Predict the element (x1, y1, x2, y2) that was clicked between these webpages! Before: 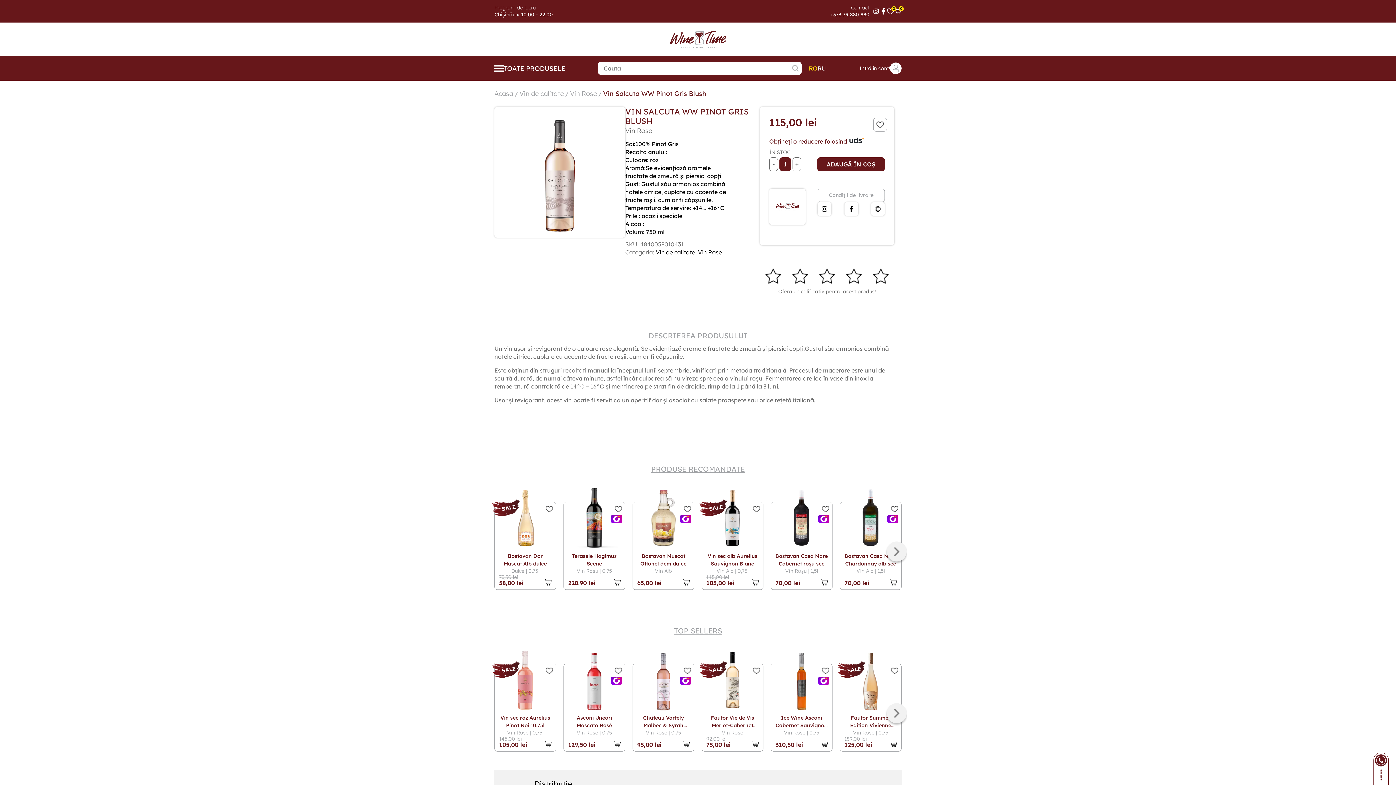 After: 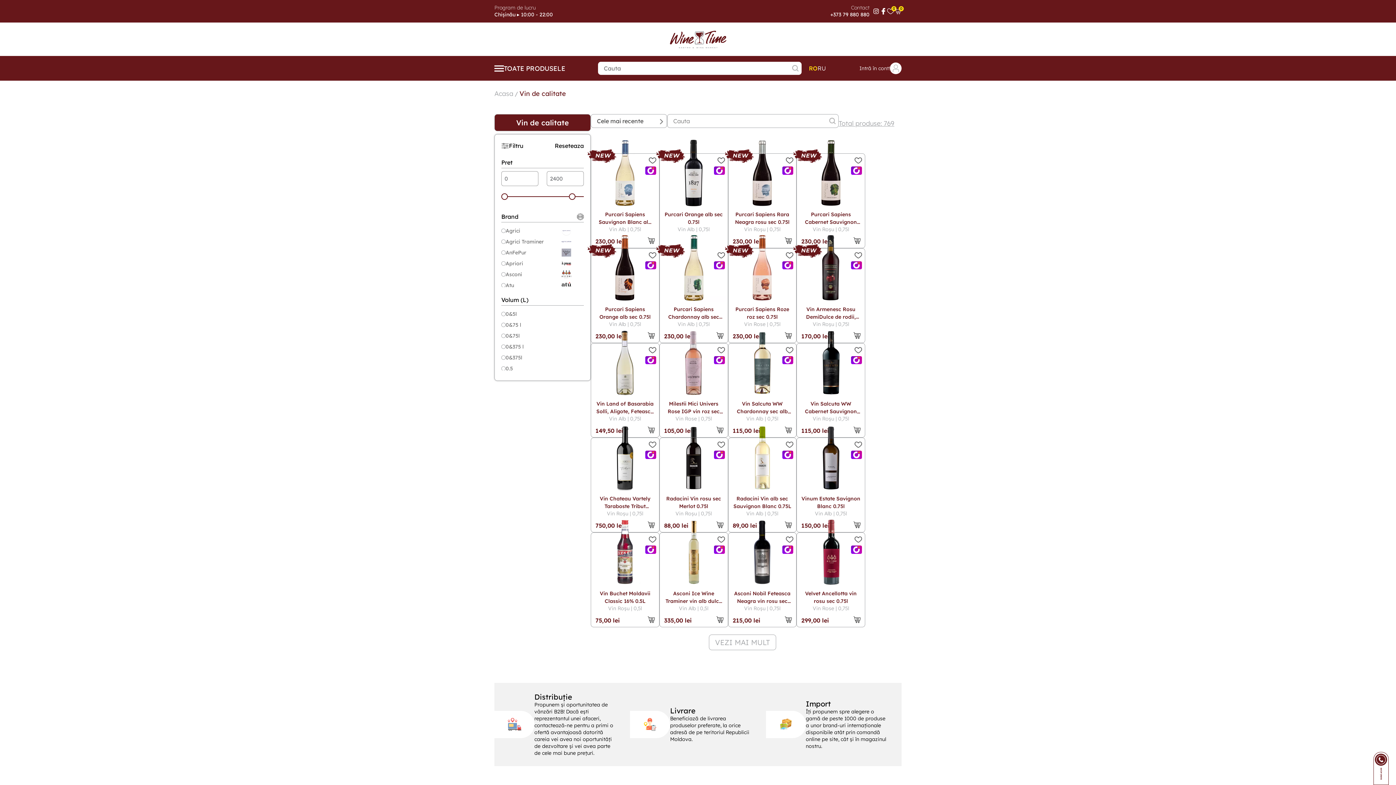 Action: bbox: (656, 248, 695, 256) label: Vin de calitate